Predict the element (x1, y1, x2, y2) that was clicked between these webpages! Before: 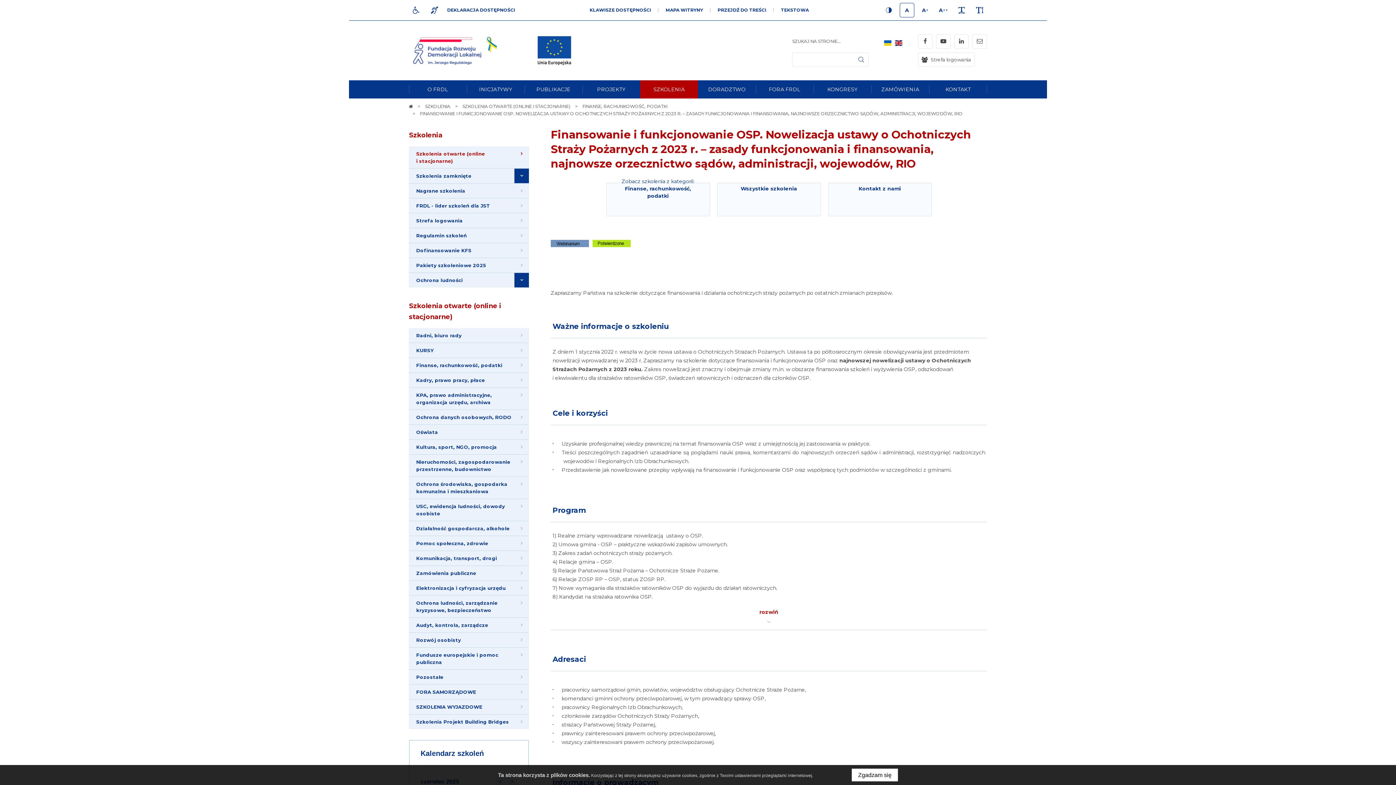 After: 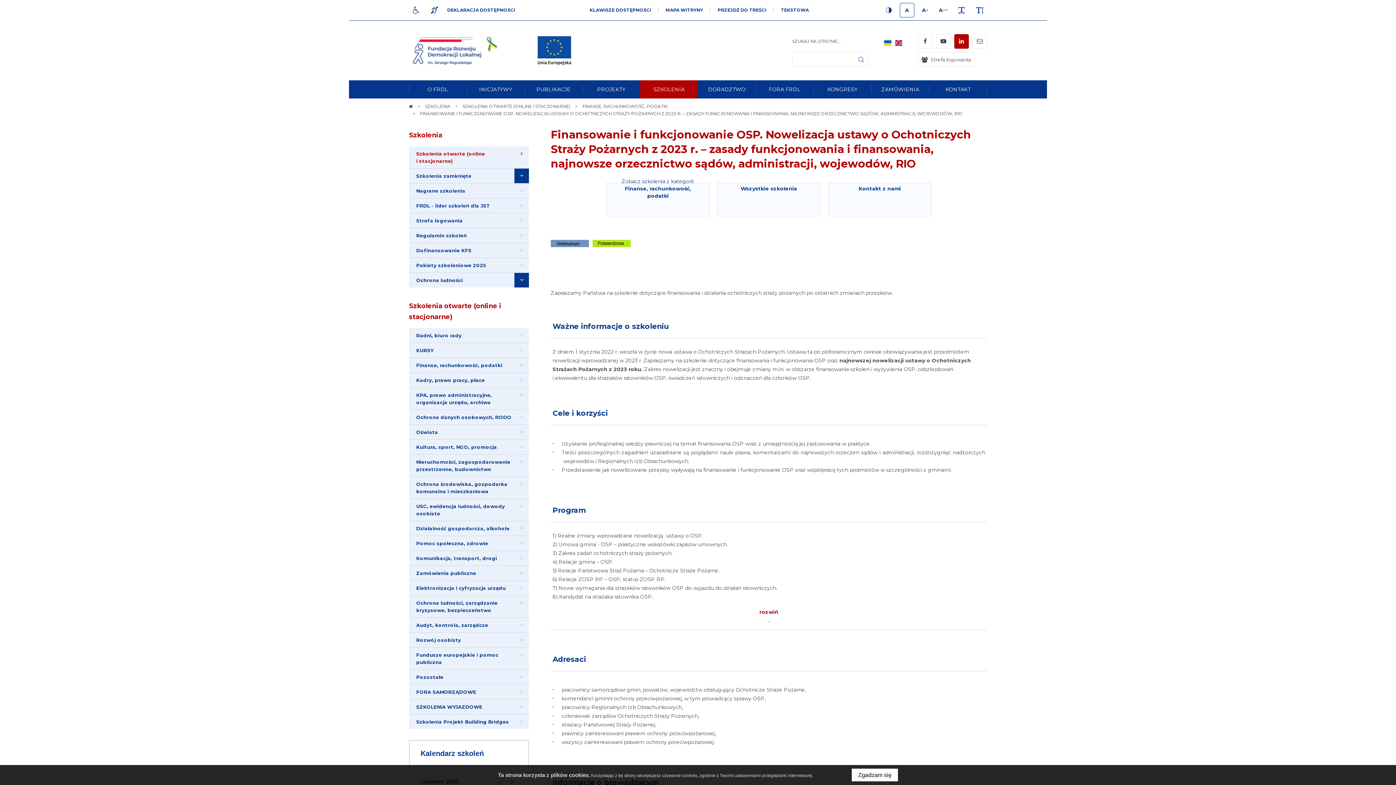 Action: label: LinkedIn bbox: (954, 34, 969, 48)